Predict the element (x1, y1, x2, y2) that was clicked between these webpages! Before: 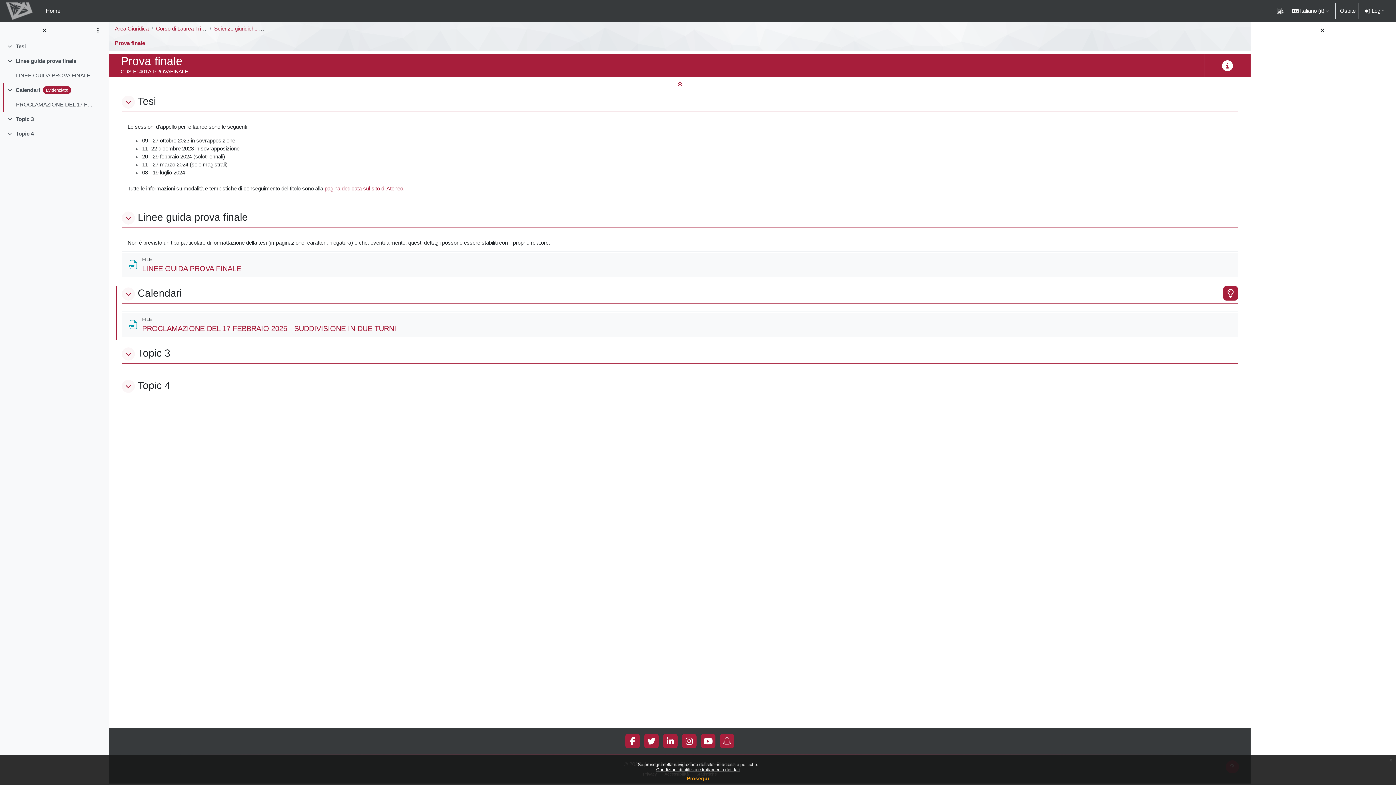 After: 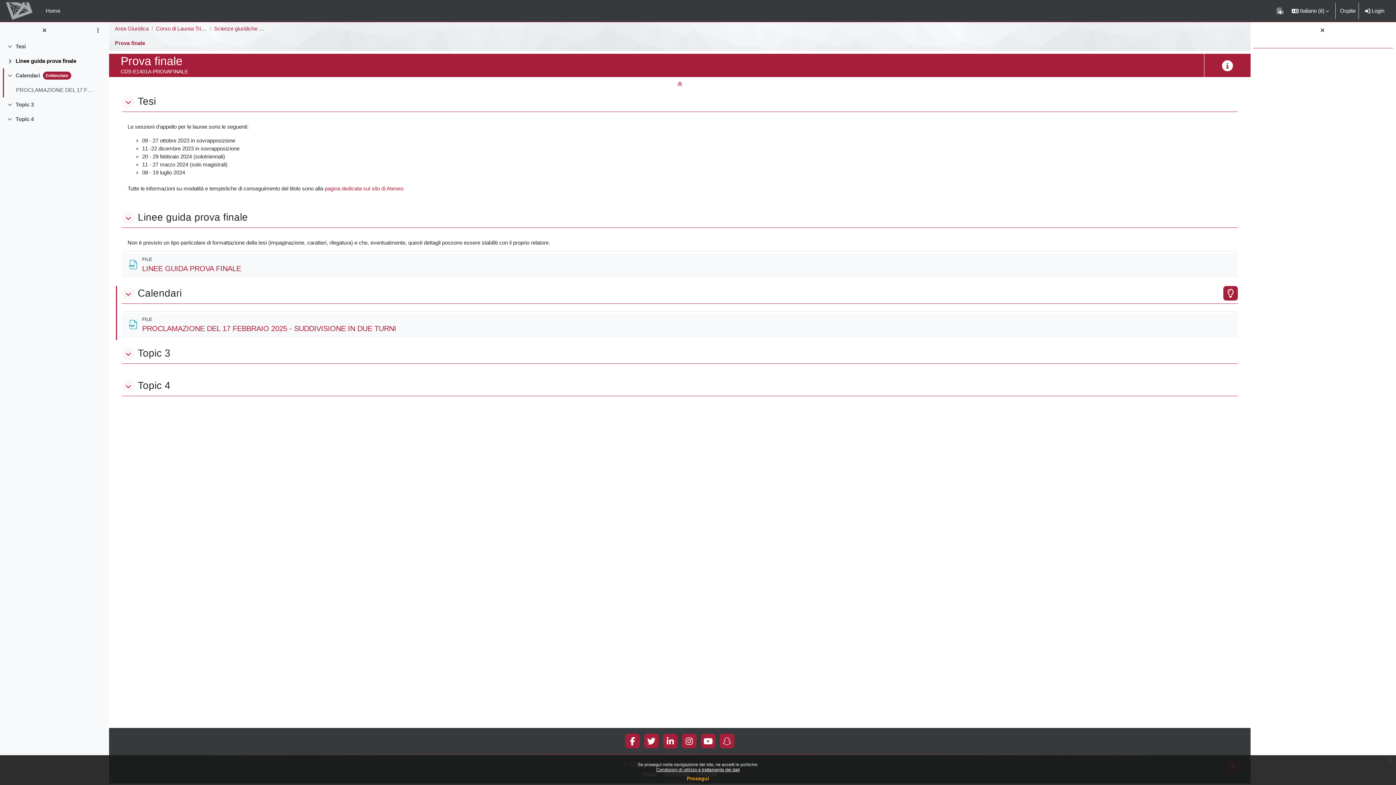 Action: bbox: (7, 57, 15, 65) label: Minimizza